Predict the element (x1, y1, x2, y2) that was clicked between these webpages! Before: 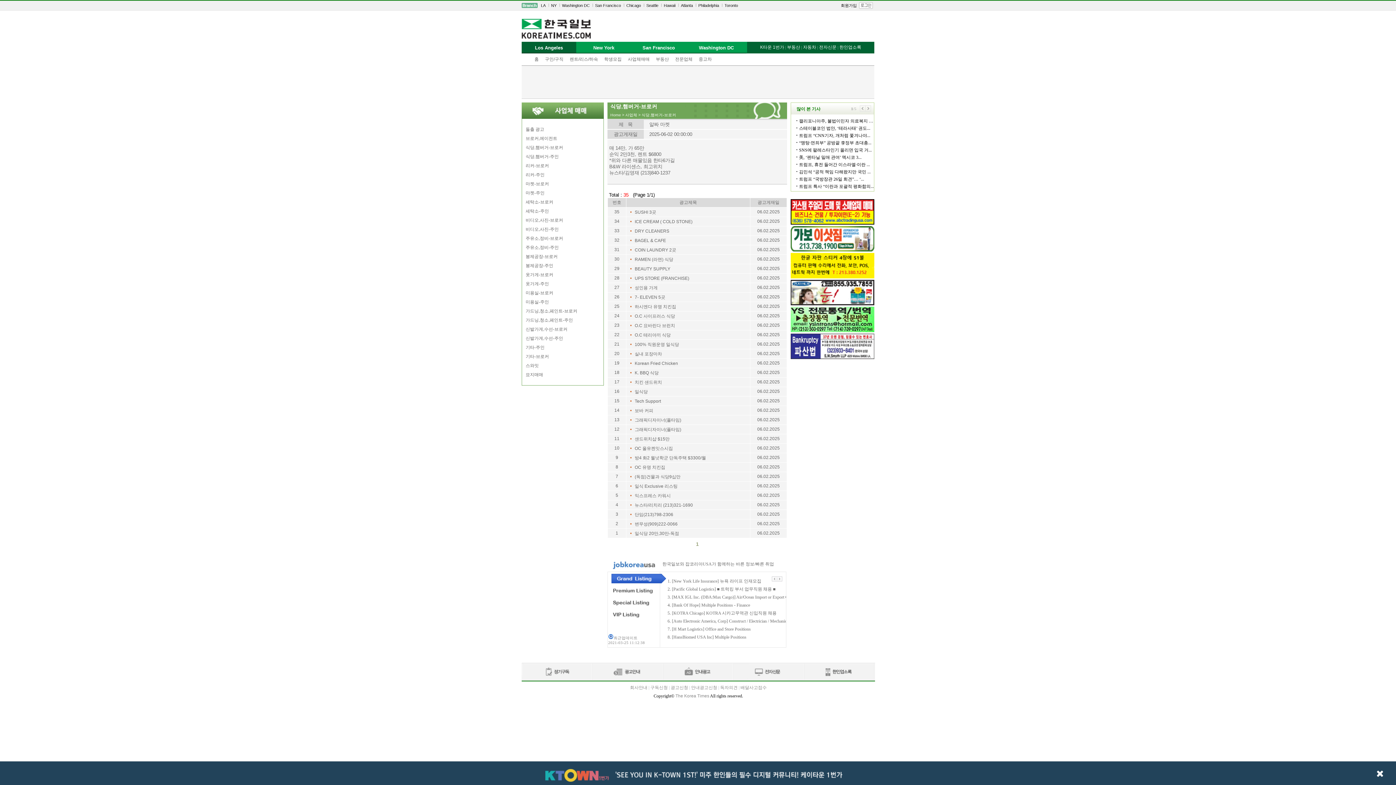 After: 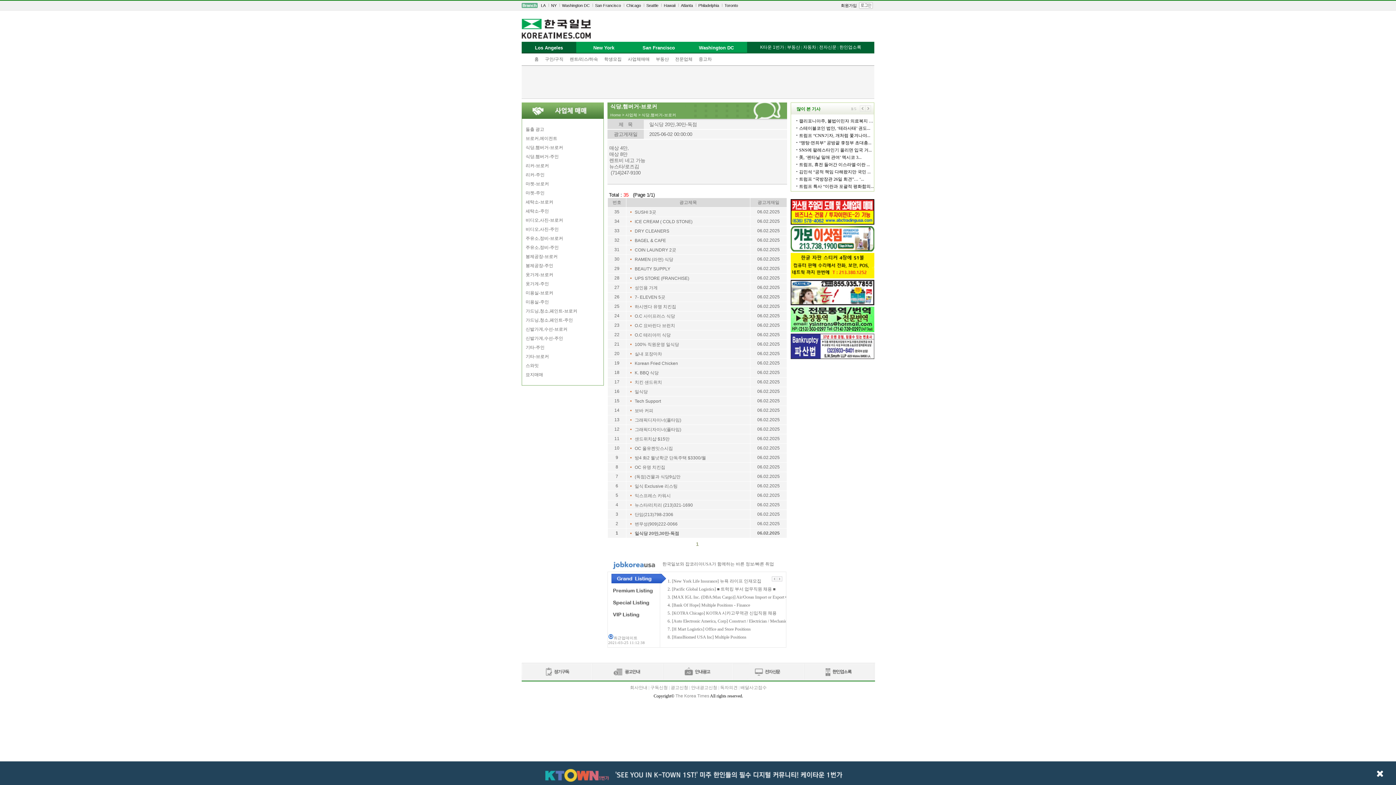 Action: label: 일식당 20만,30만-독점 bbox: (634, 531, 679, 536)